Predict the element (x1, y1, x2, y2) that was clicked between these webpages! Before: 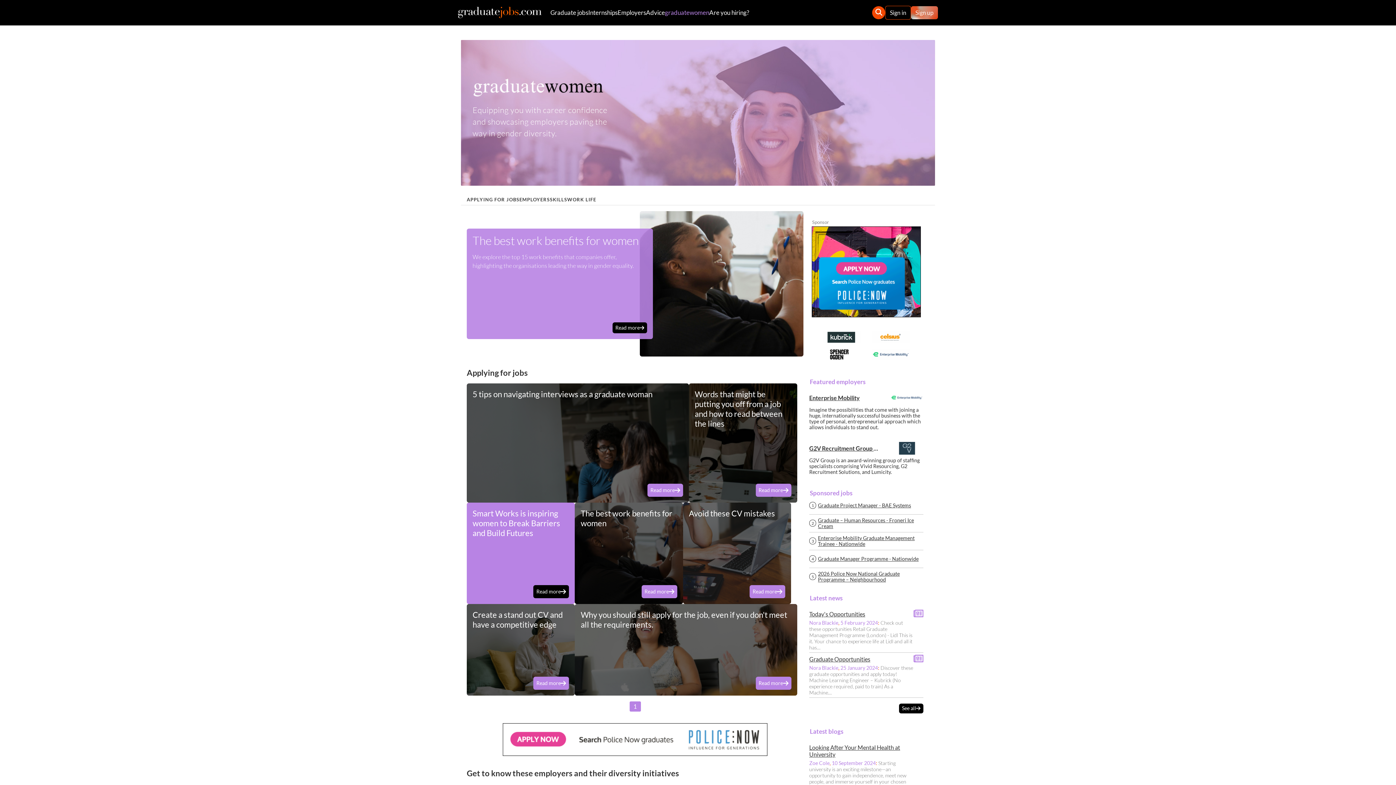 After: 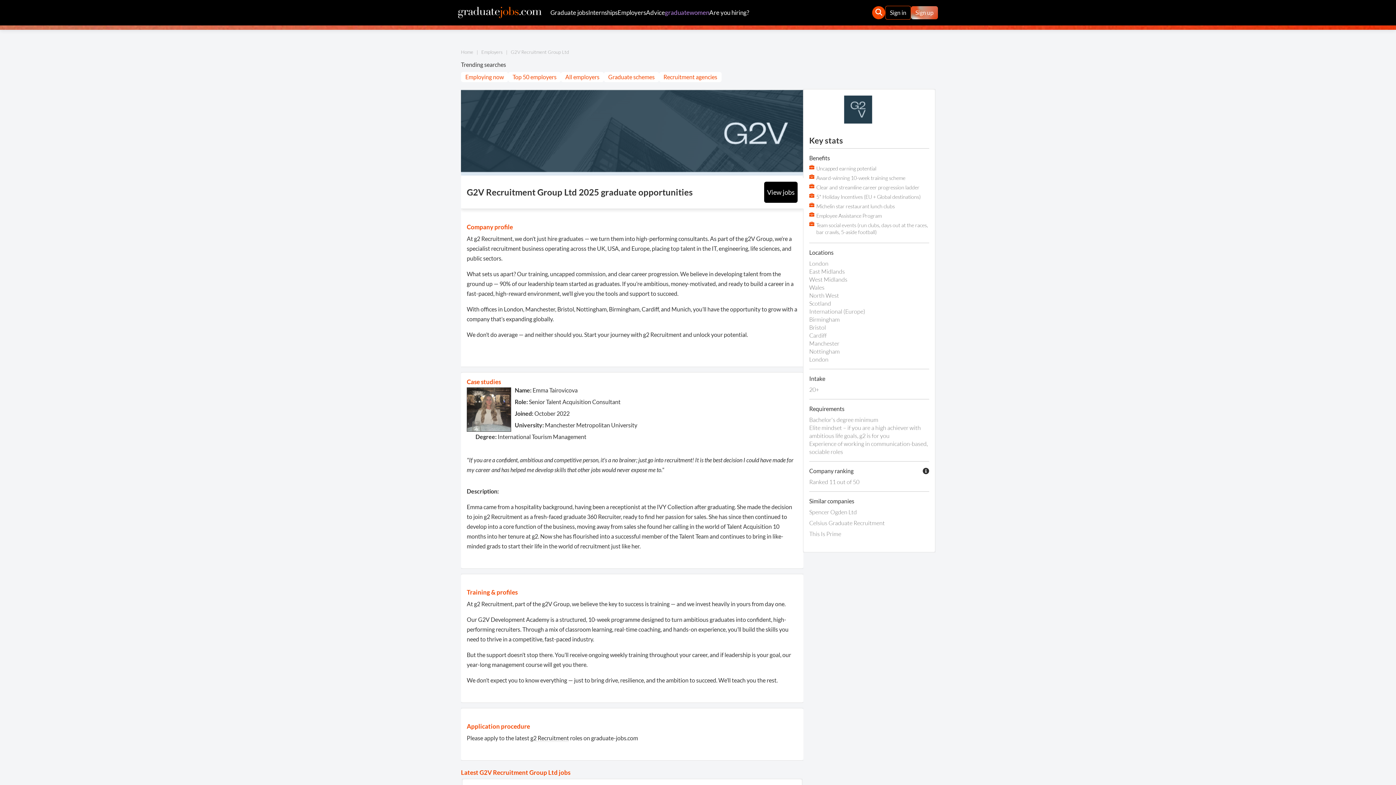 Action: bbox: (890, 442, 923, 454)